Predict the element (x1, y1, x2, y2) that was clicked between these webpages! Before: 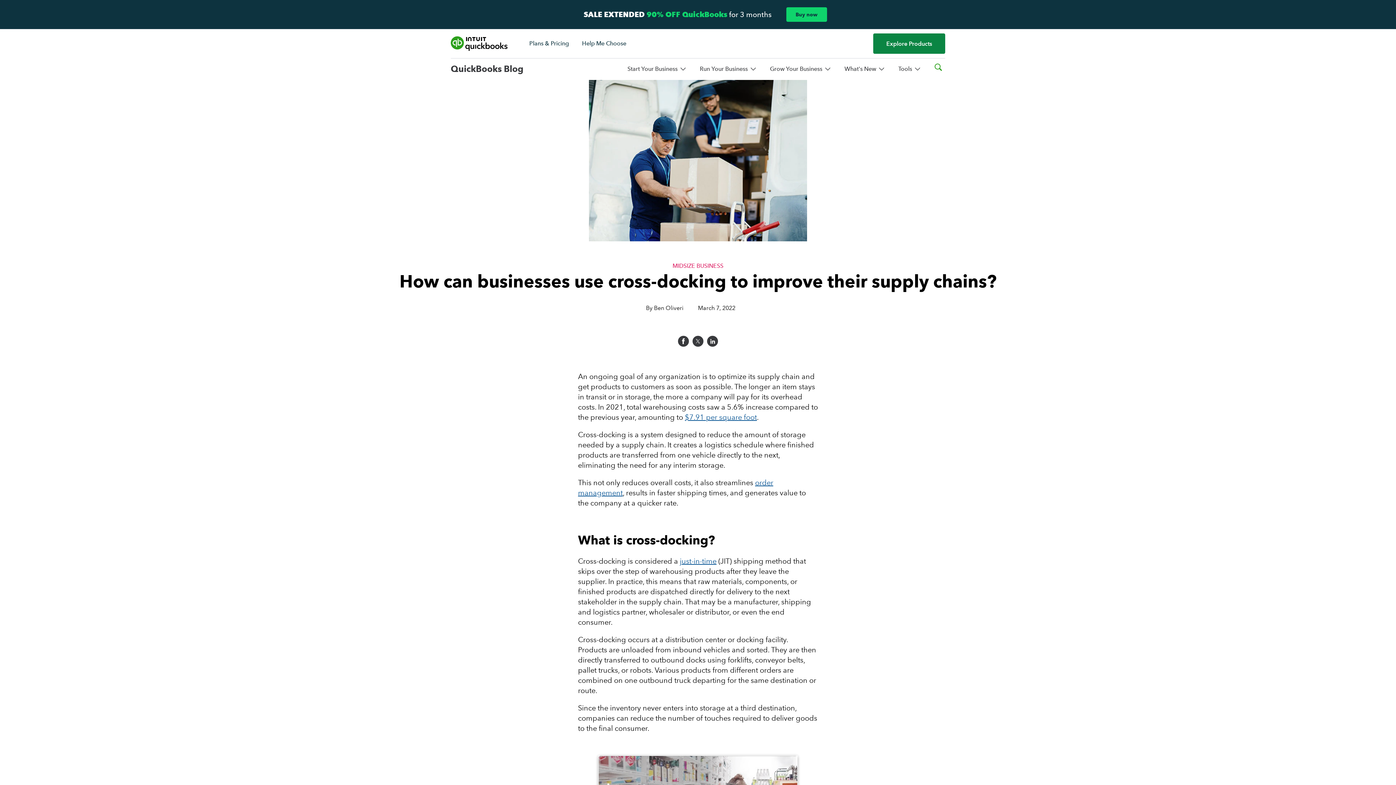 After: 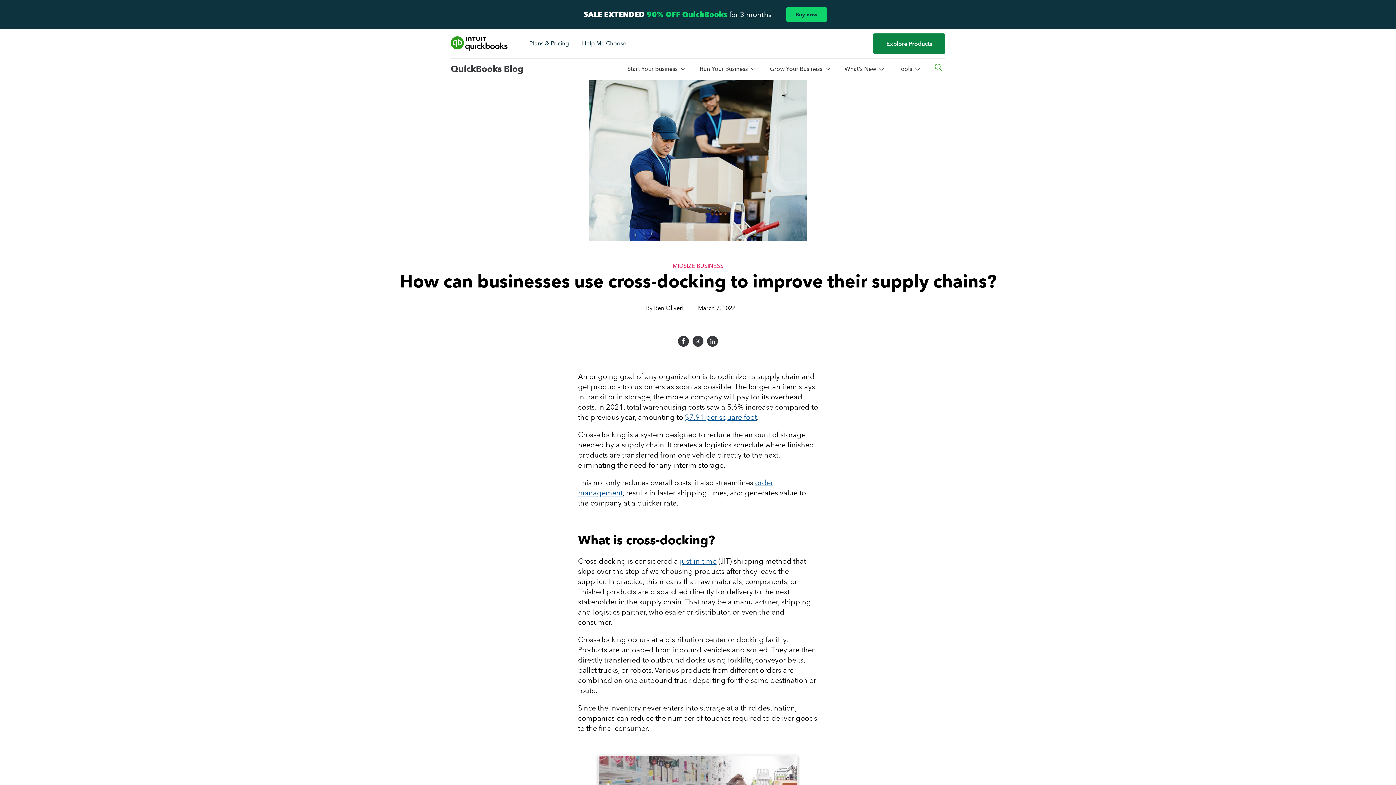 Action: bbox: (707, 336, 718, 346)